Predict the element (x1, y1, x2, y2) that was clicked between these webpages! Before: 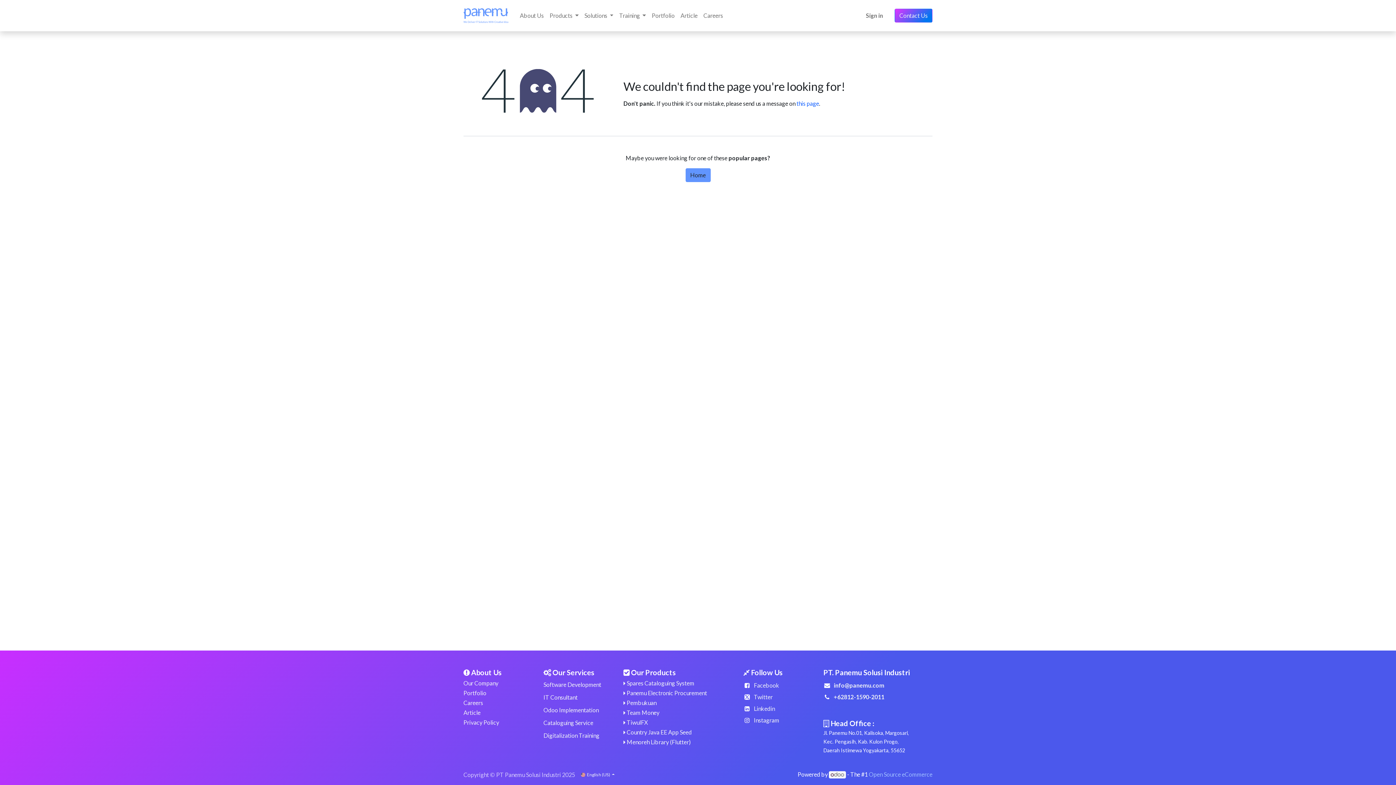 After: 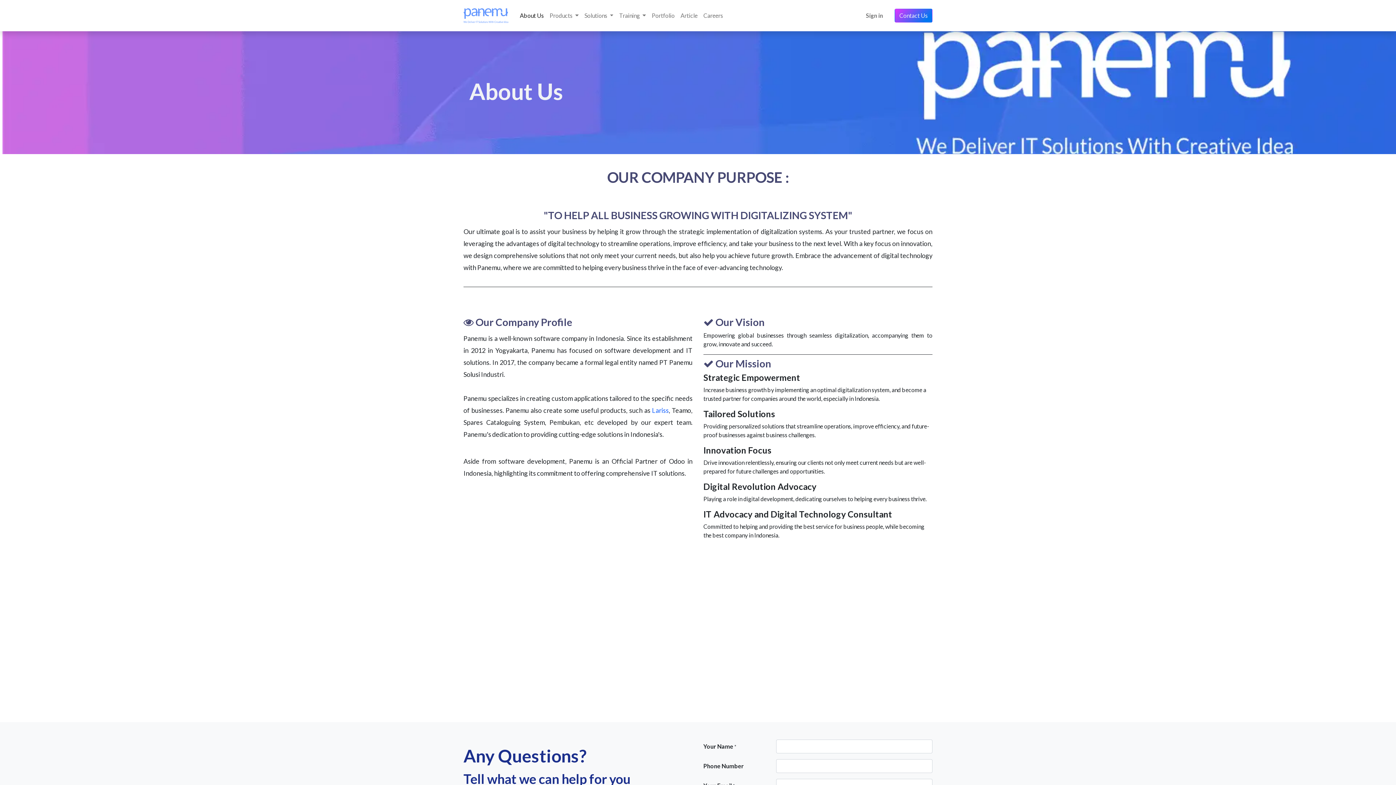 Action: bbox: (517, 8, 546, 22) label: About Us